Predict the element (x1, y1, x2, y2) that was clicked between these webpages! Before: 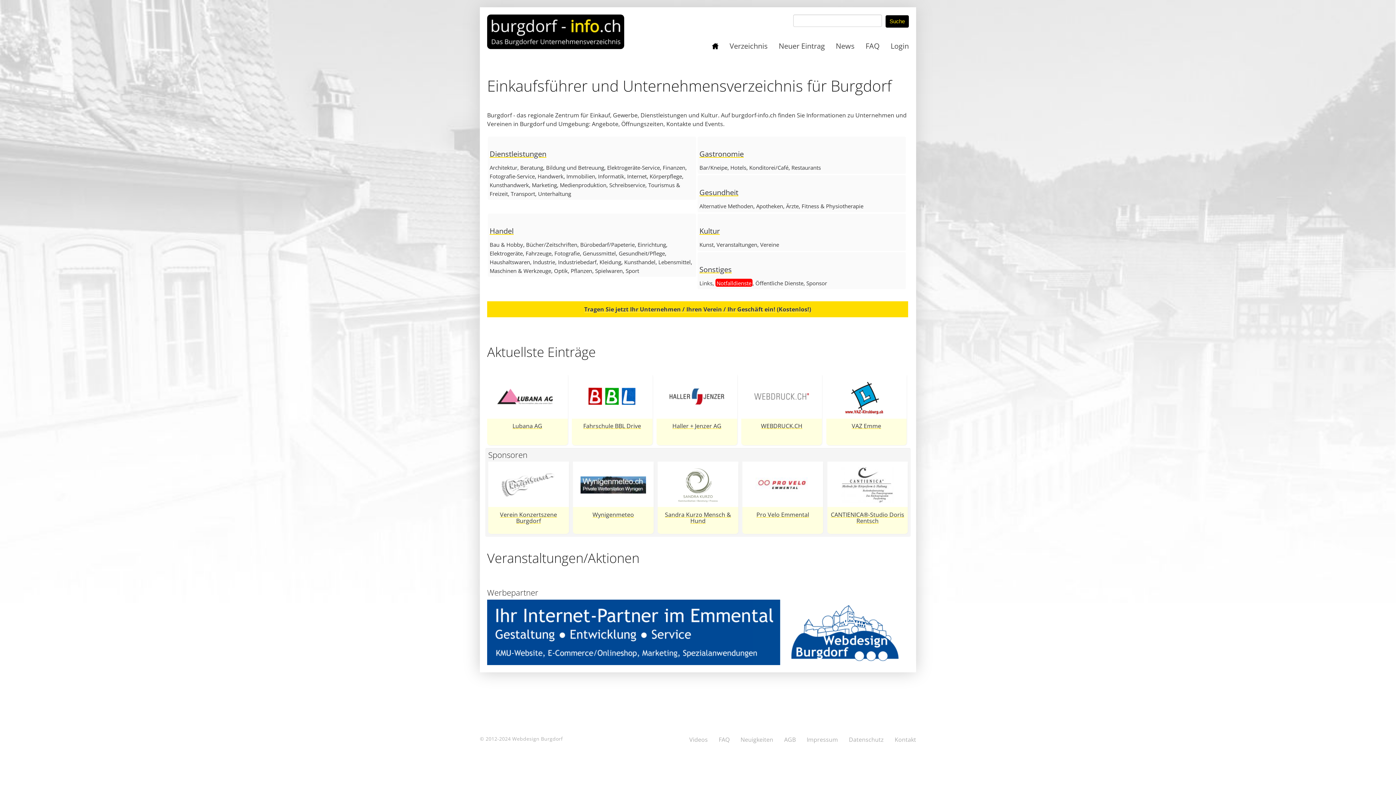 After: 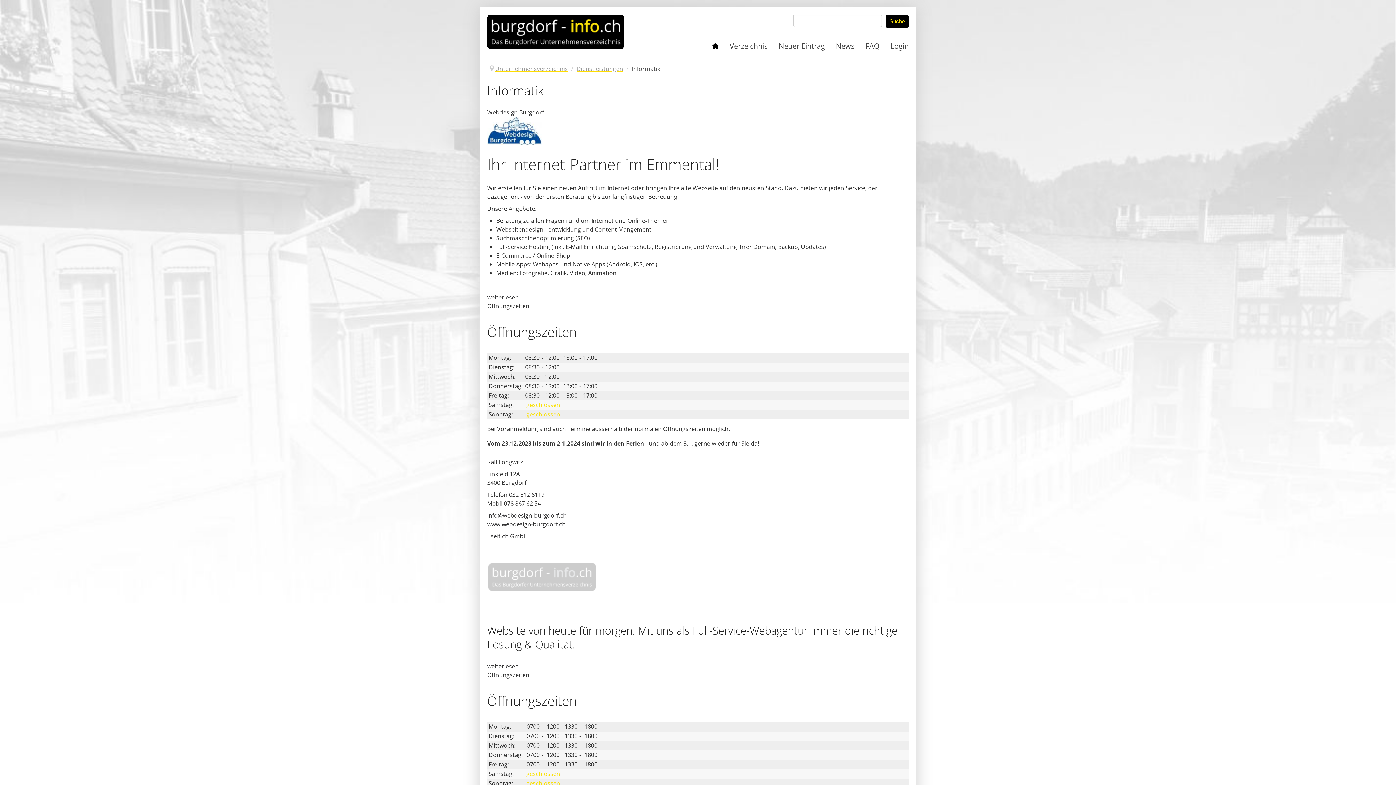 Action: label: Informatik bbox: (598, 172, 624, 180)